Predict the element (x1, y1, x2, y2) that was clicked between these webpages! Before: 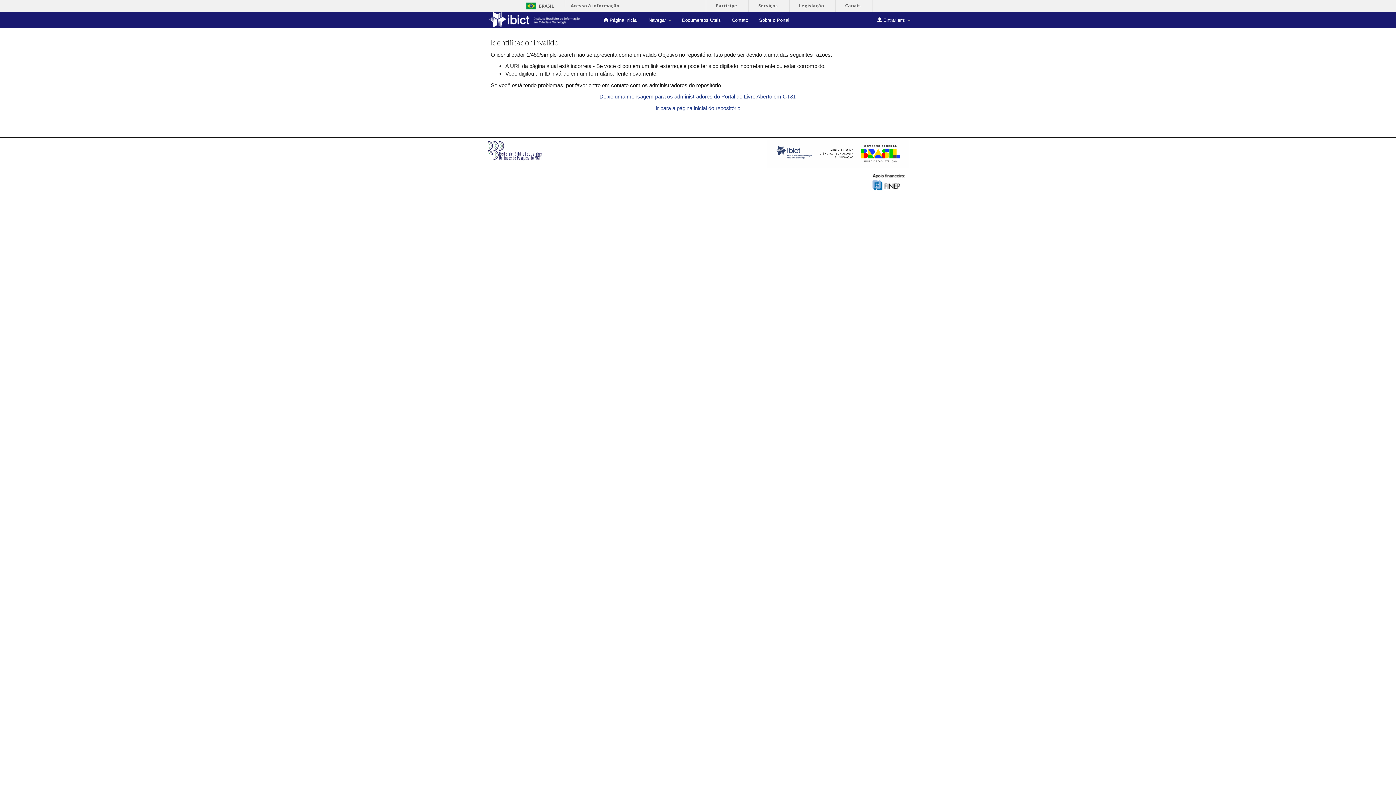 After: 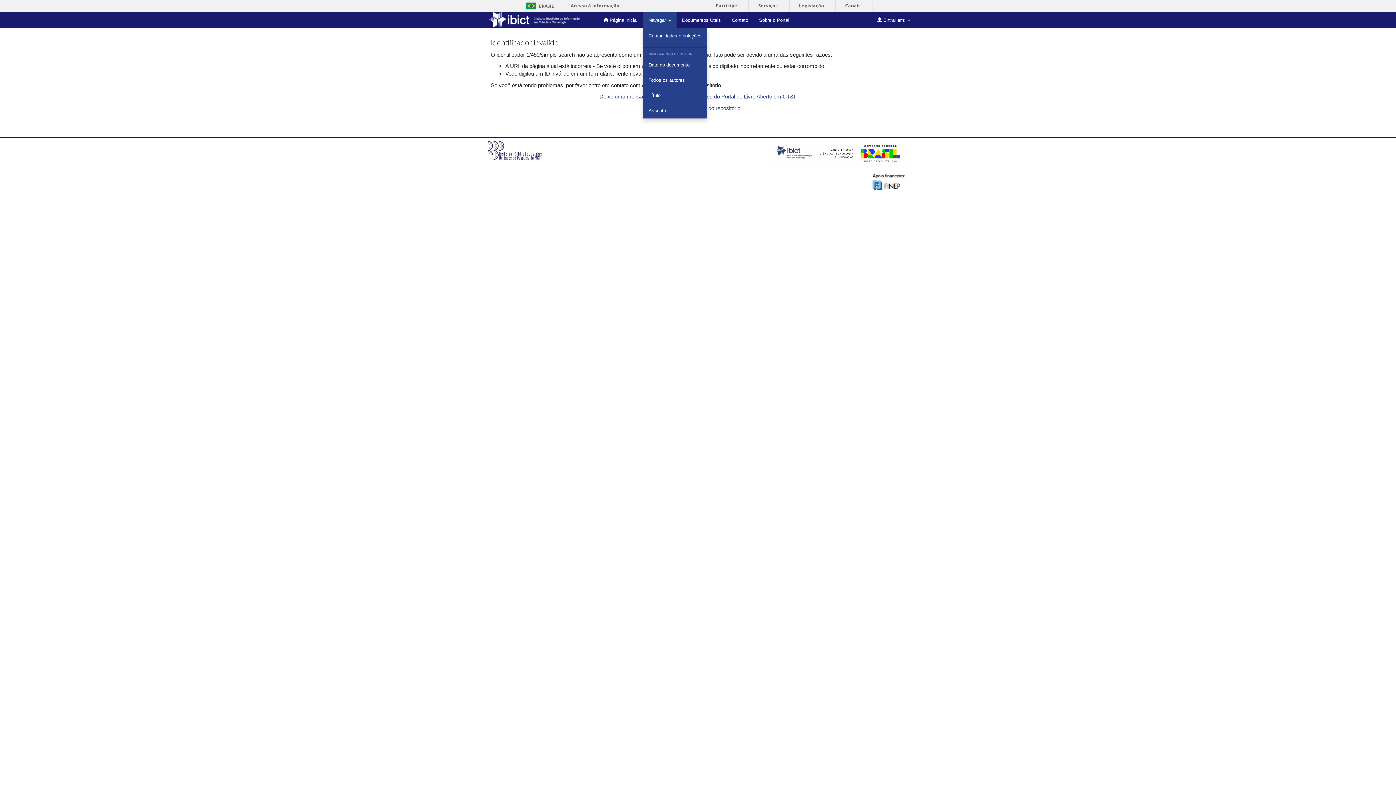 Action: bbox: (643, 12, 676, 28) label: Navegar 